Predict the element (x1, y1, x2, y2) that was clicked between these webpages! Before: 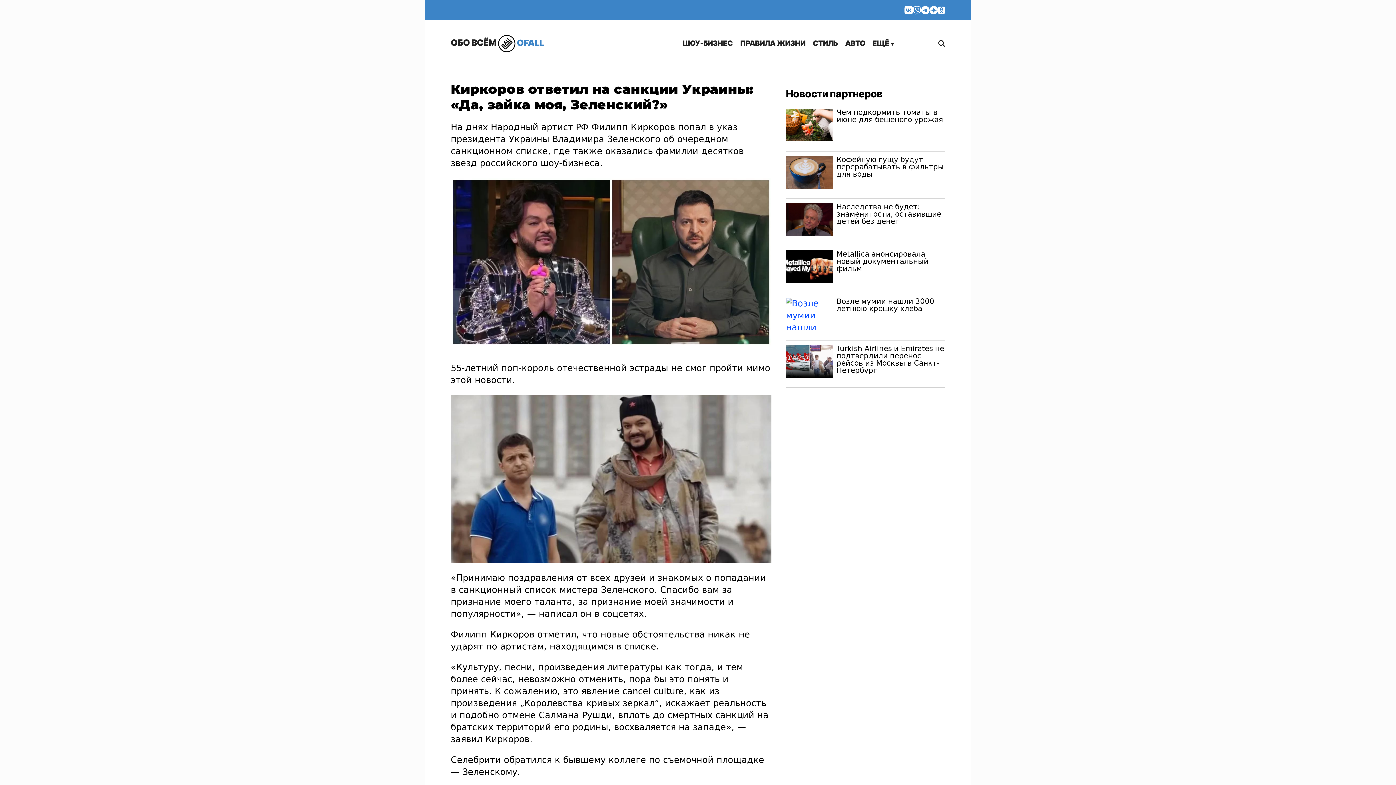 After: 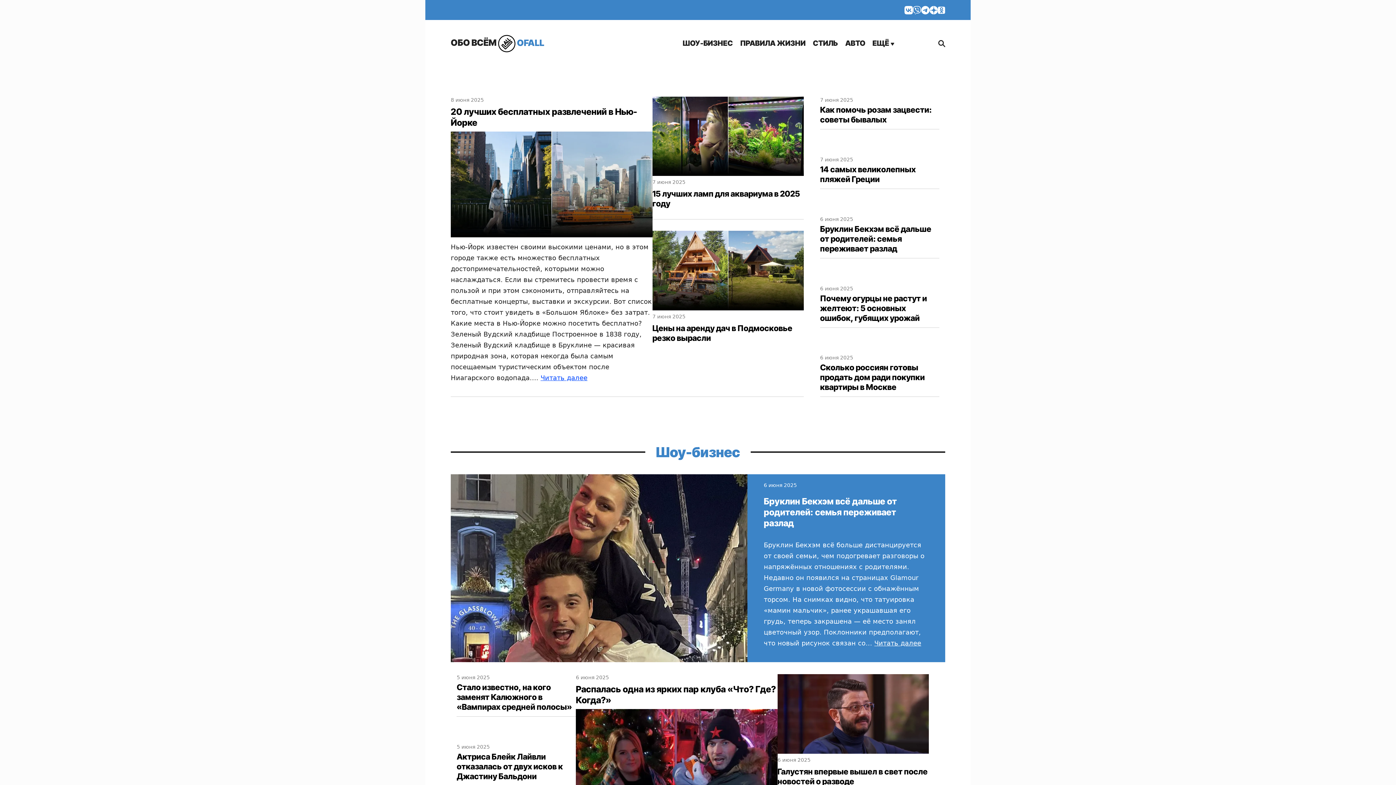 Action: bbox: (450, 34, 544, 52) label: ОБО ВСЁМ  OFALL